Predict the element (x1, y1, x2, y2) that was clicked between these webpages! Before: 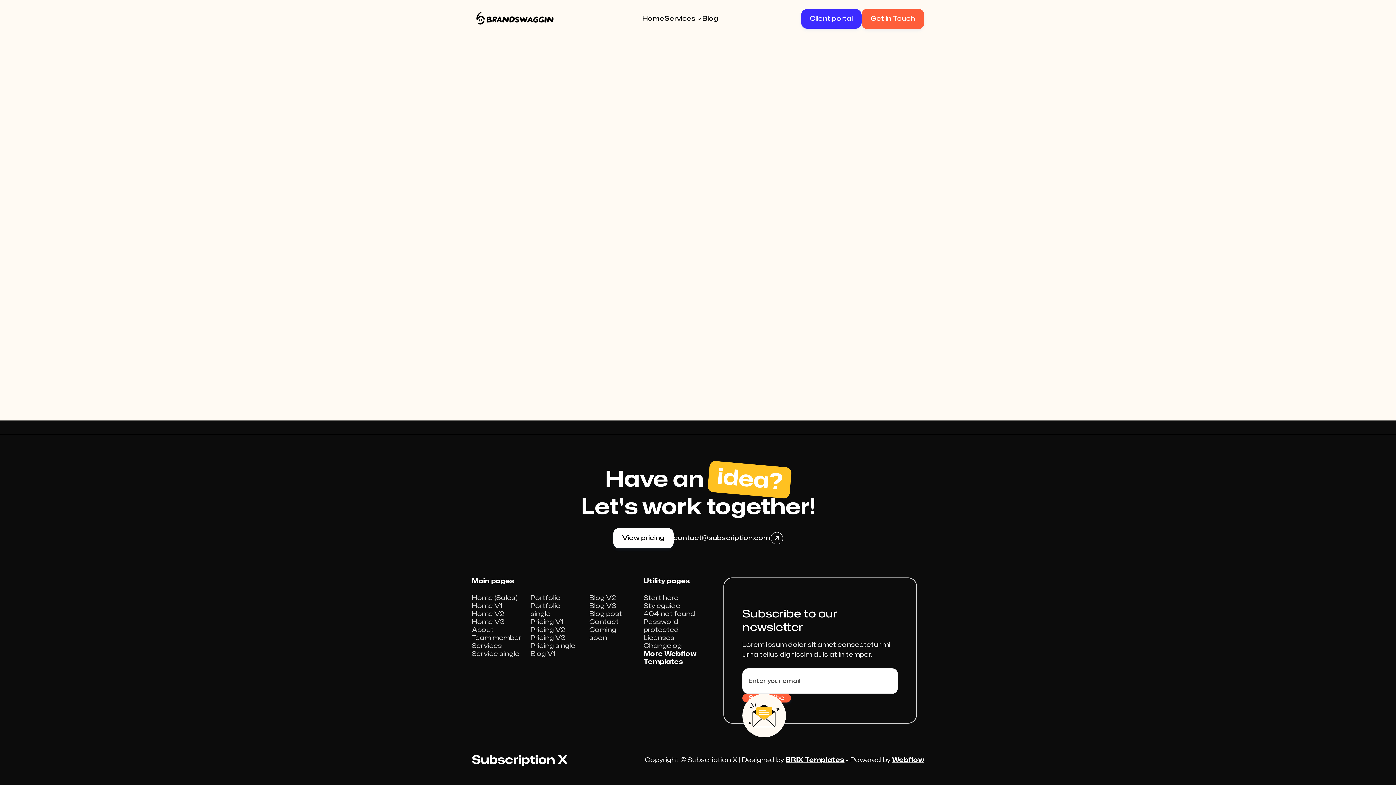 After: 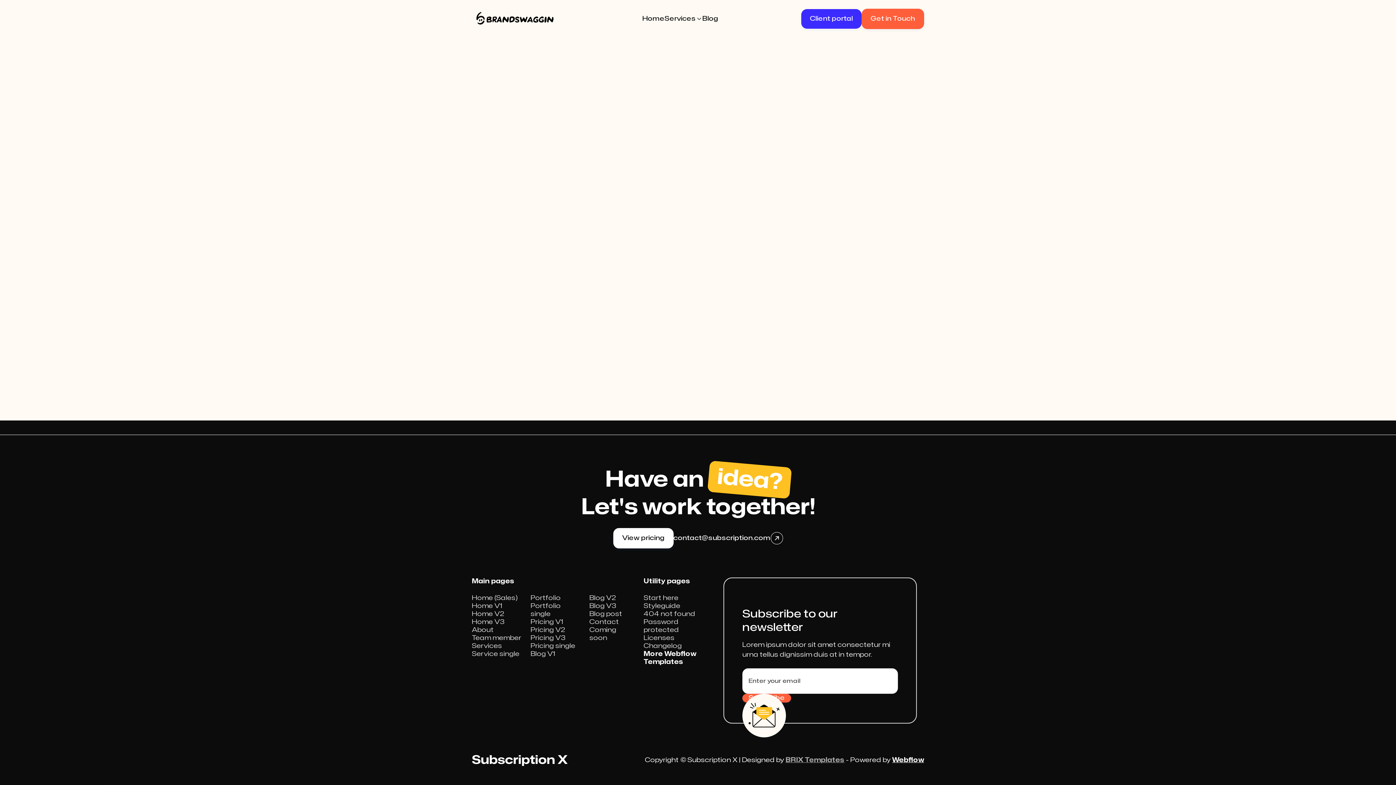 Action: label: BRIX Templates bbox: (785, 756, 844, 764)